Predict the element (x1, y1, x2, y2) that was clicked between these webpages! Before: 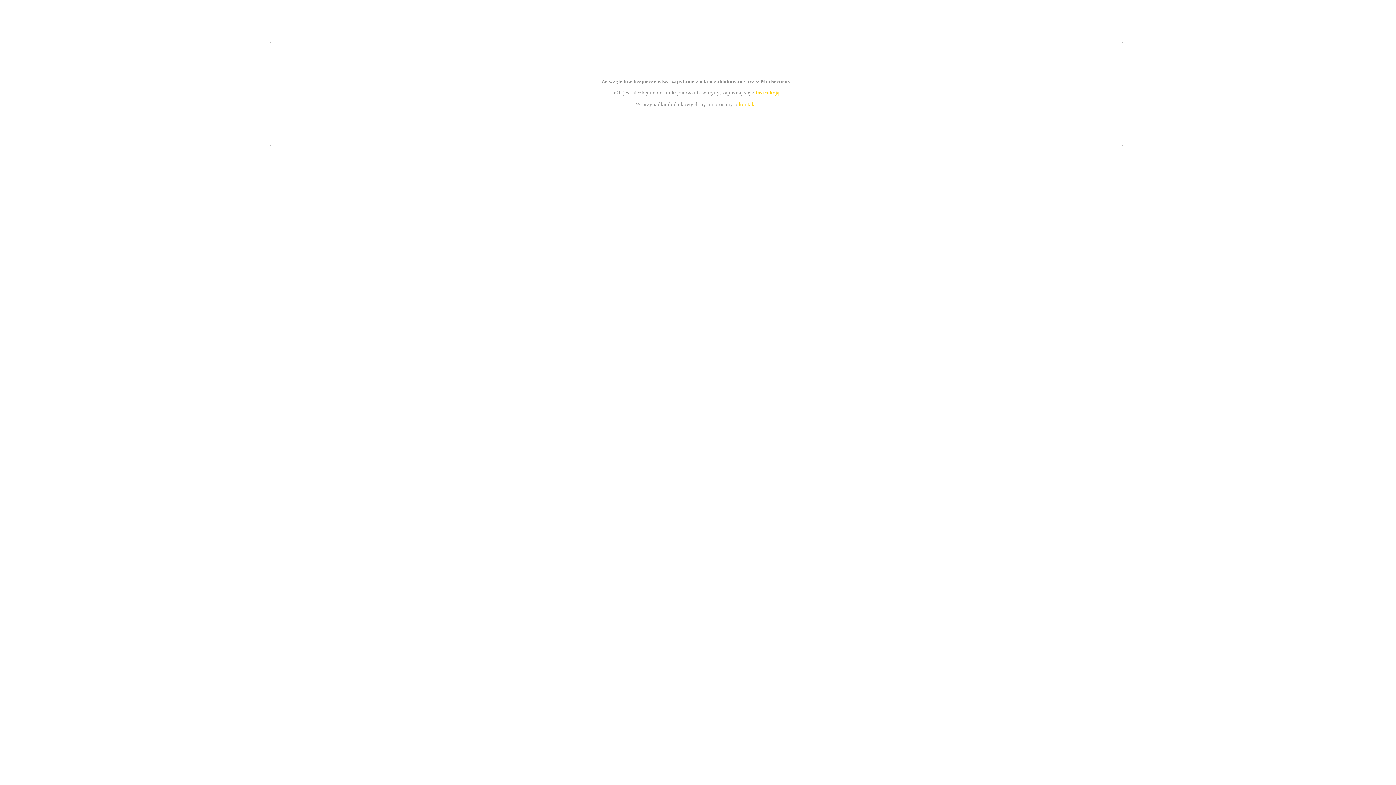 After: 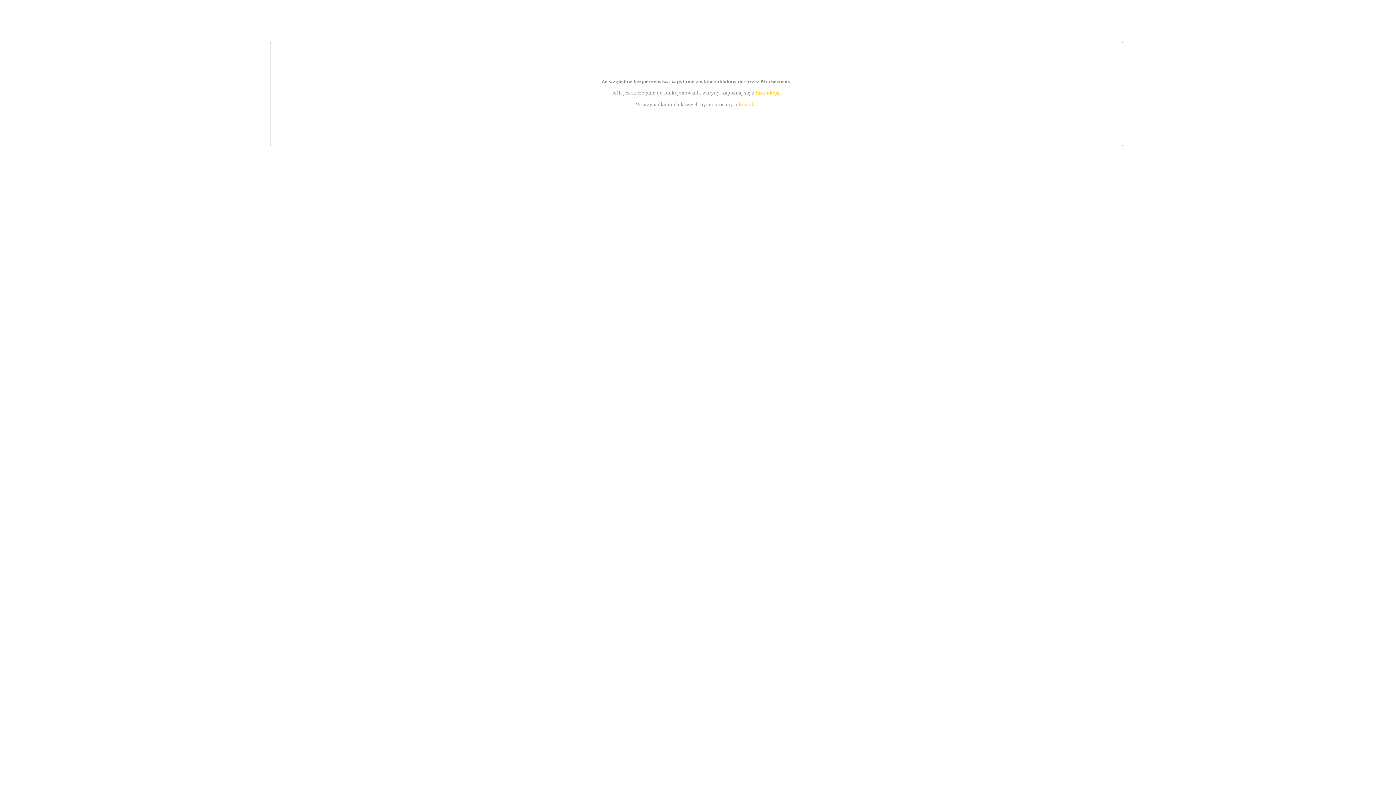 Action: bbox: (739, 101, 756, 107) label: kontakt